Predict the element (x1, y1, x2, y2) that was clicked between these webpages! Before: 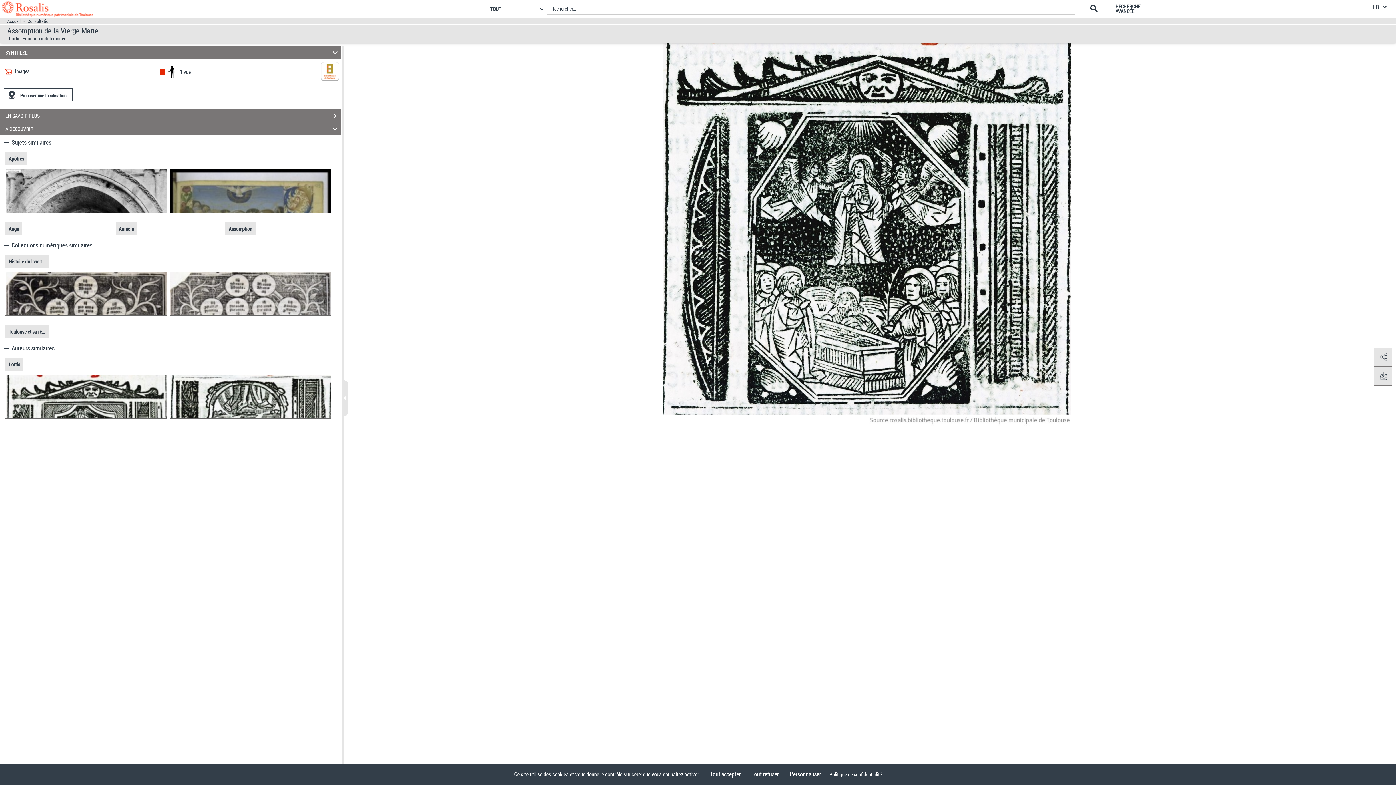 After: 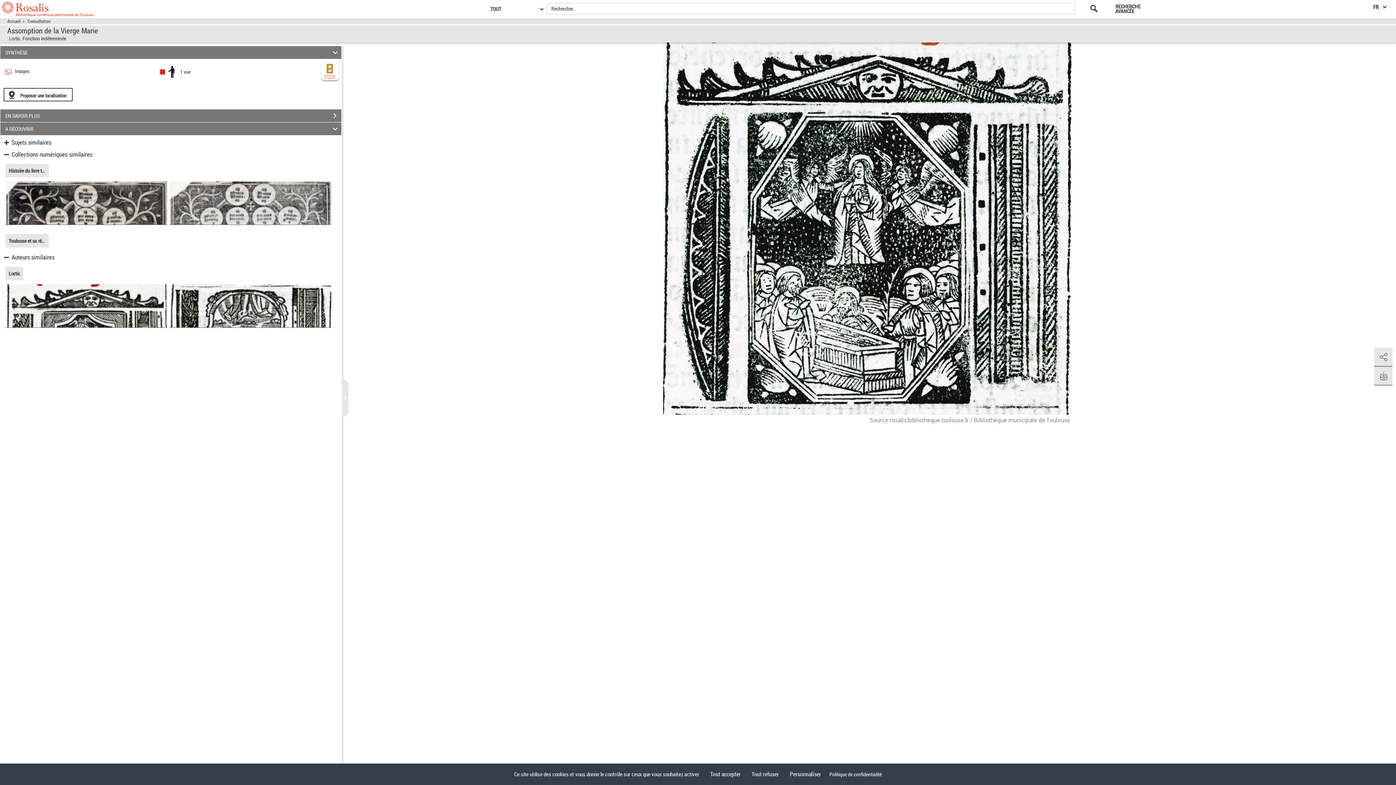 Action: label:  Sujets similaires bbox: (2, 139, 51, 146)